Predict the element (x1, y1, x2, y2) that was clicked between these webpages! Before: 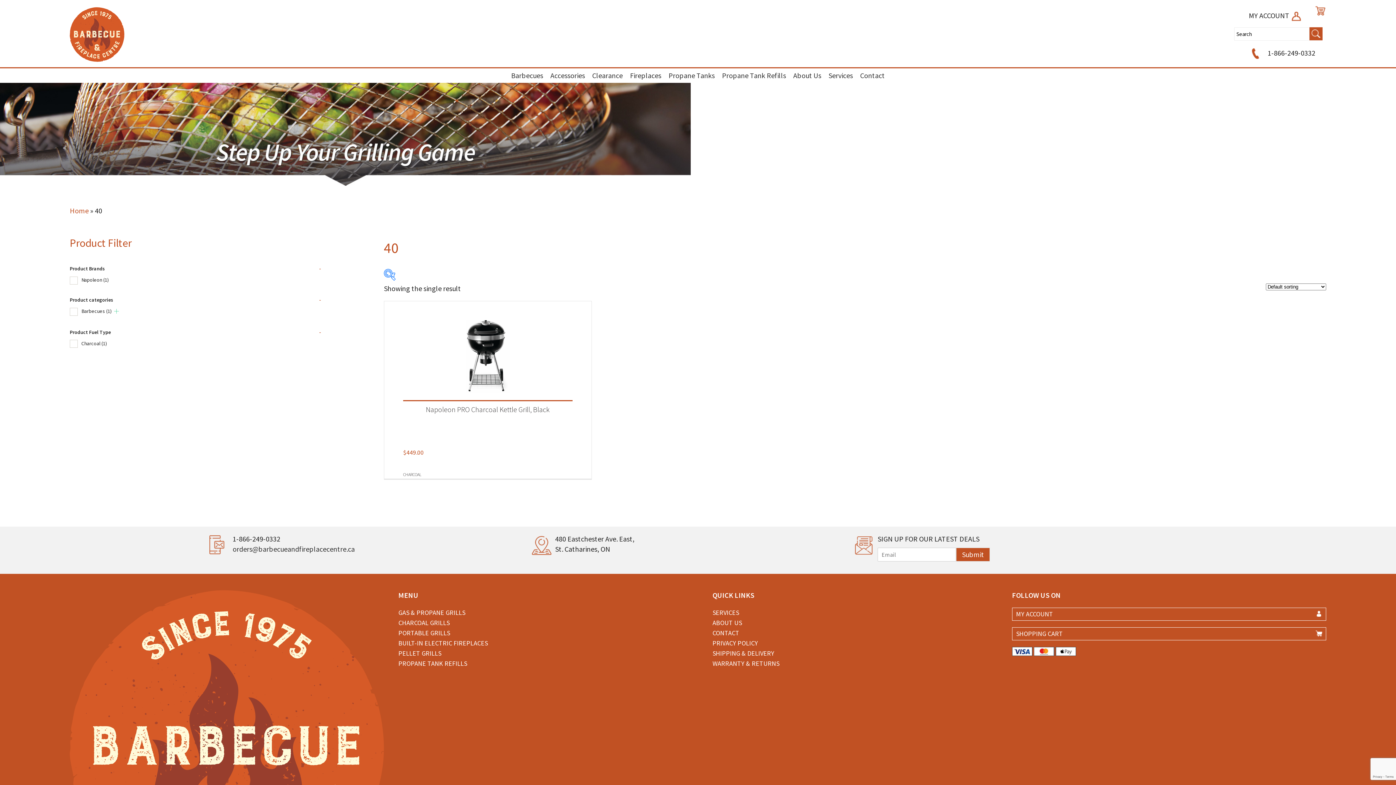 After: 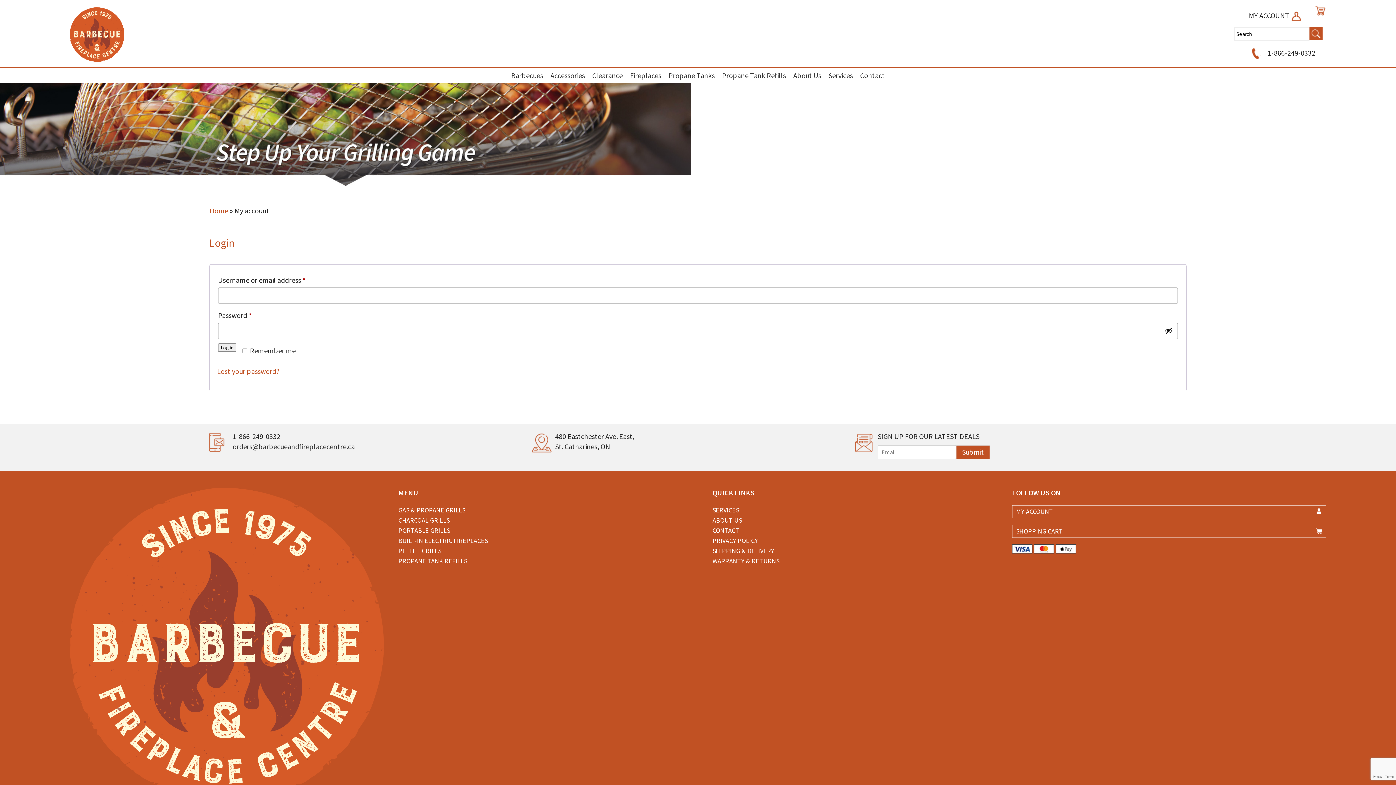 Action: label: MY ACCOUNT bbox: (1016, 610, 1053, 618)